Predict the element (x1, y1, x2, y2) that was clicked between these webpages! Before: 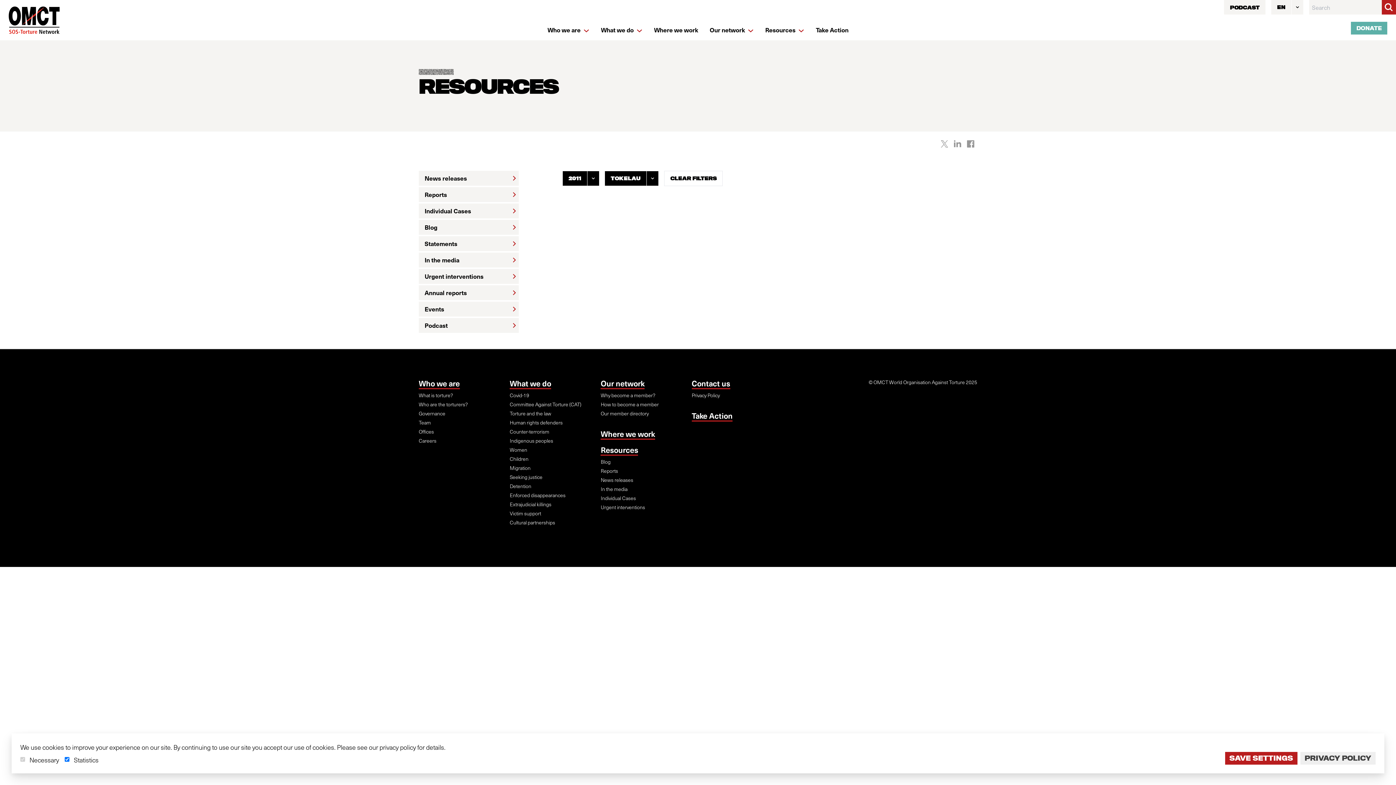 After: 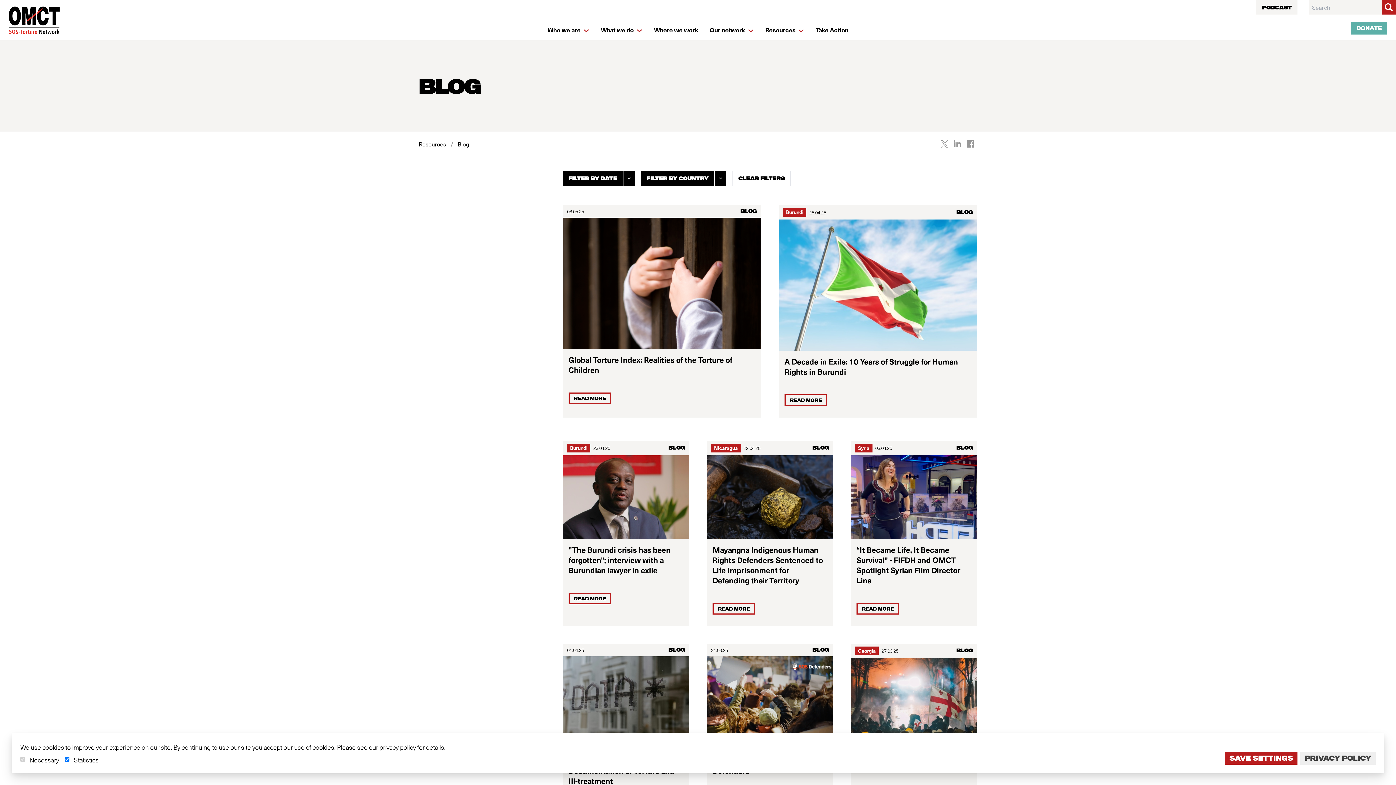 Action: label: Blog bbox: (418, 220, 518, 234)